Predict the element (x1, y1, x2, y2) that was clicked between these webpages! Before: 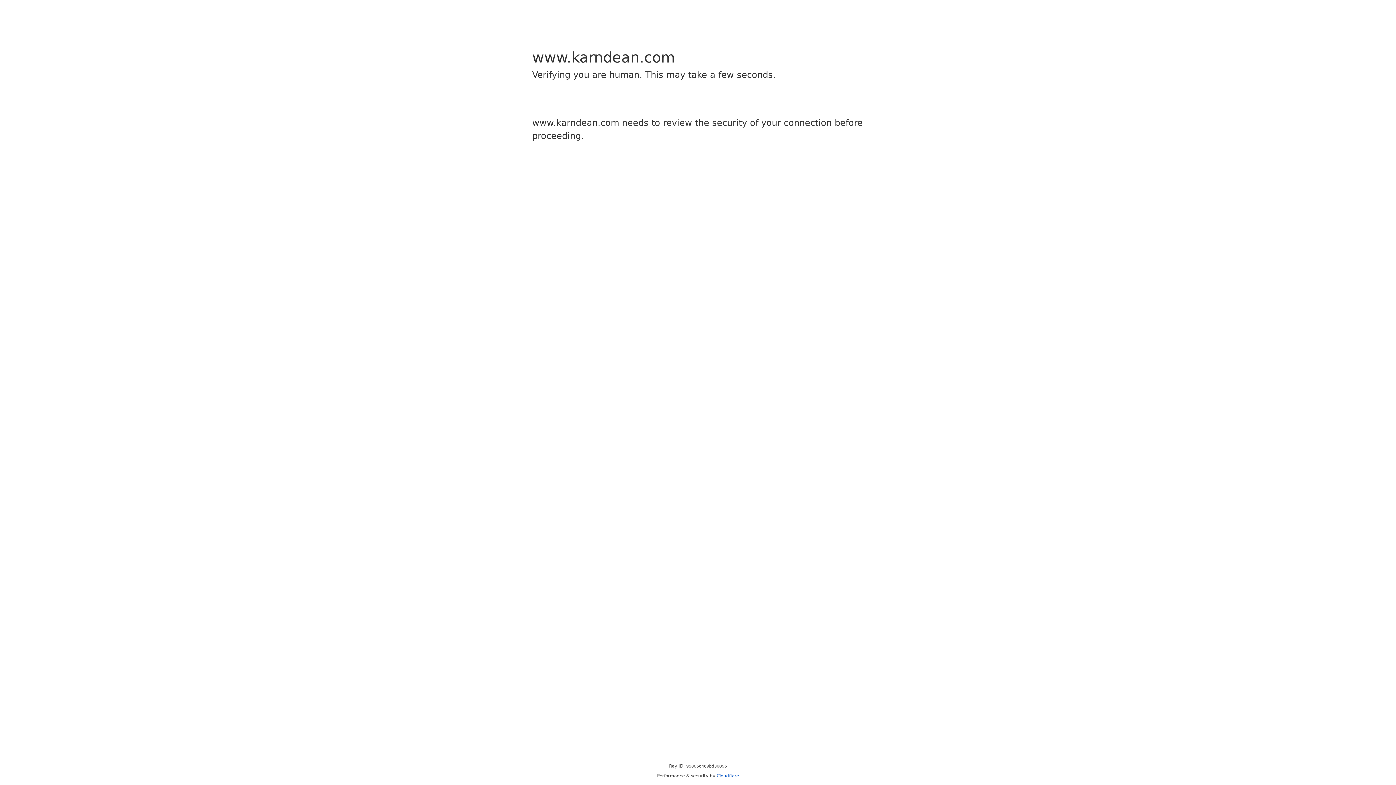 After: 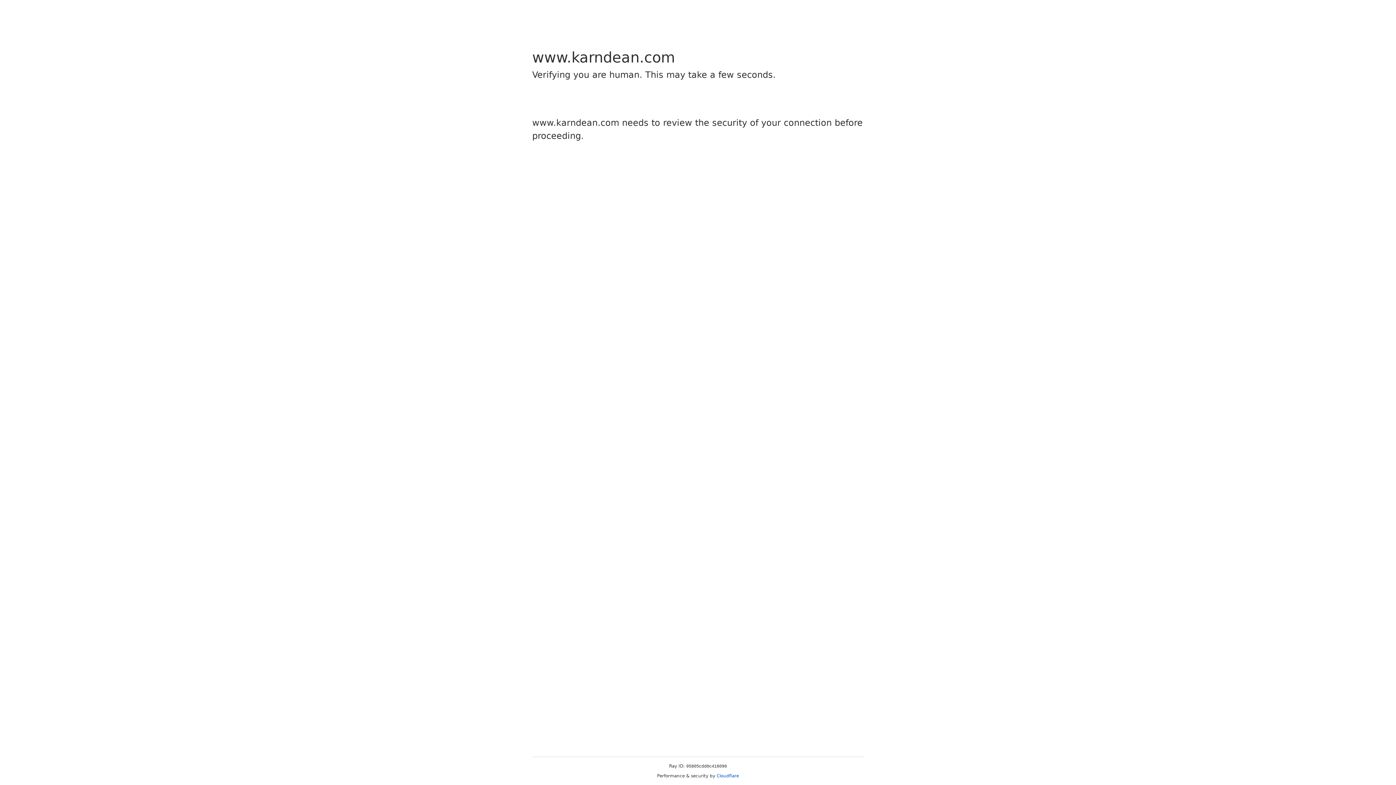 Action: label: Cloudflare bbox: (716, 773, 739, 778)